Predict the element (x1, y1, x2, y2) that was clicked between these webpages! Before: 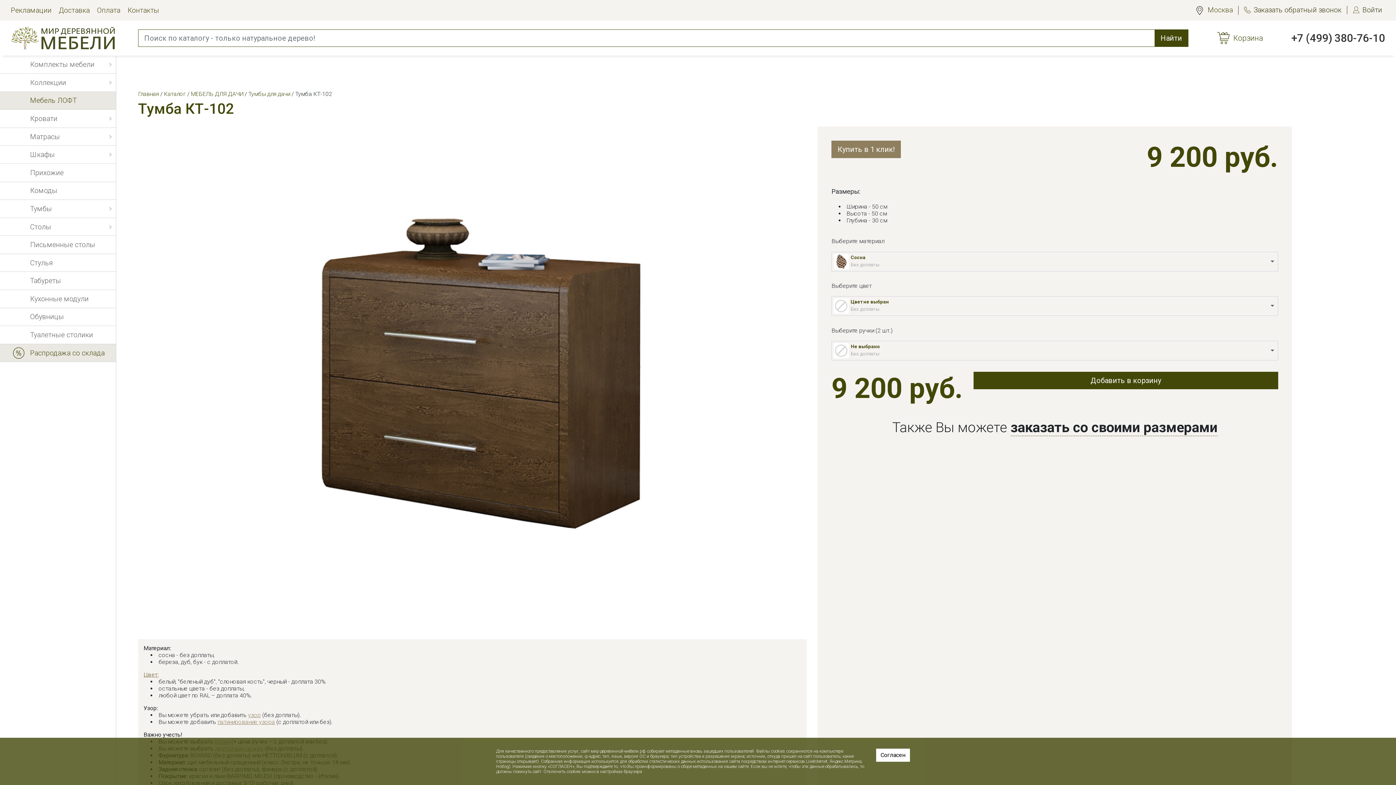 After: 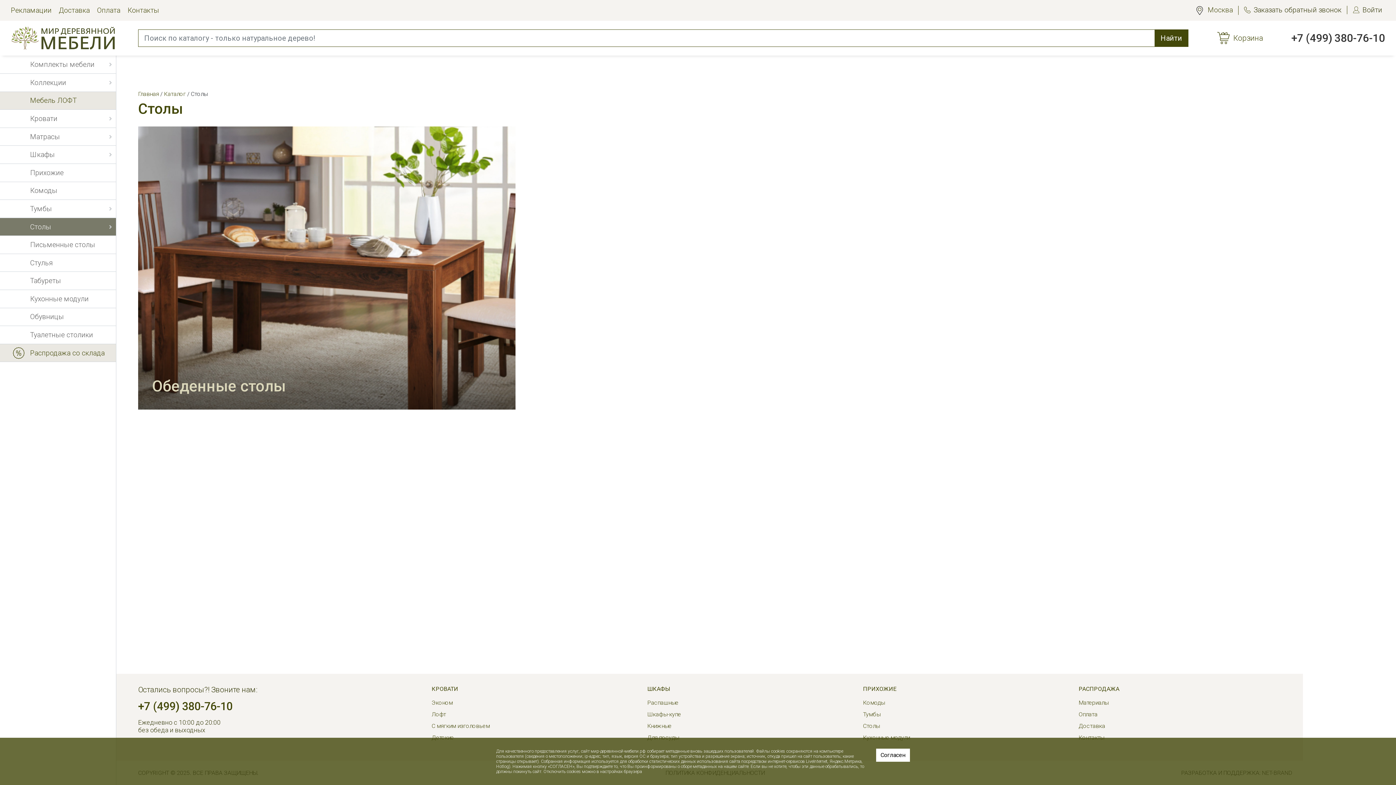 Action: label: Столы bbox: (0, 218, 116, 235)